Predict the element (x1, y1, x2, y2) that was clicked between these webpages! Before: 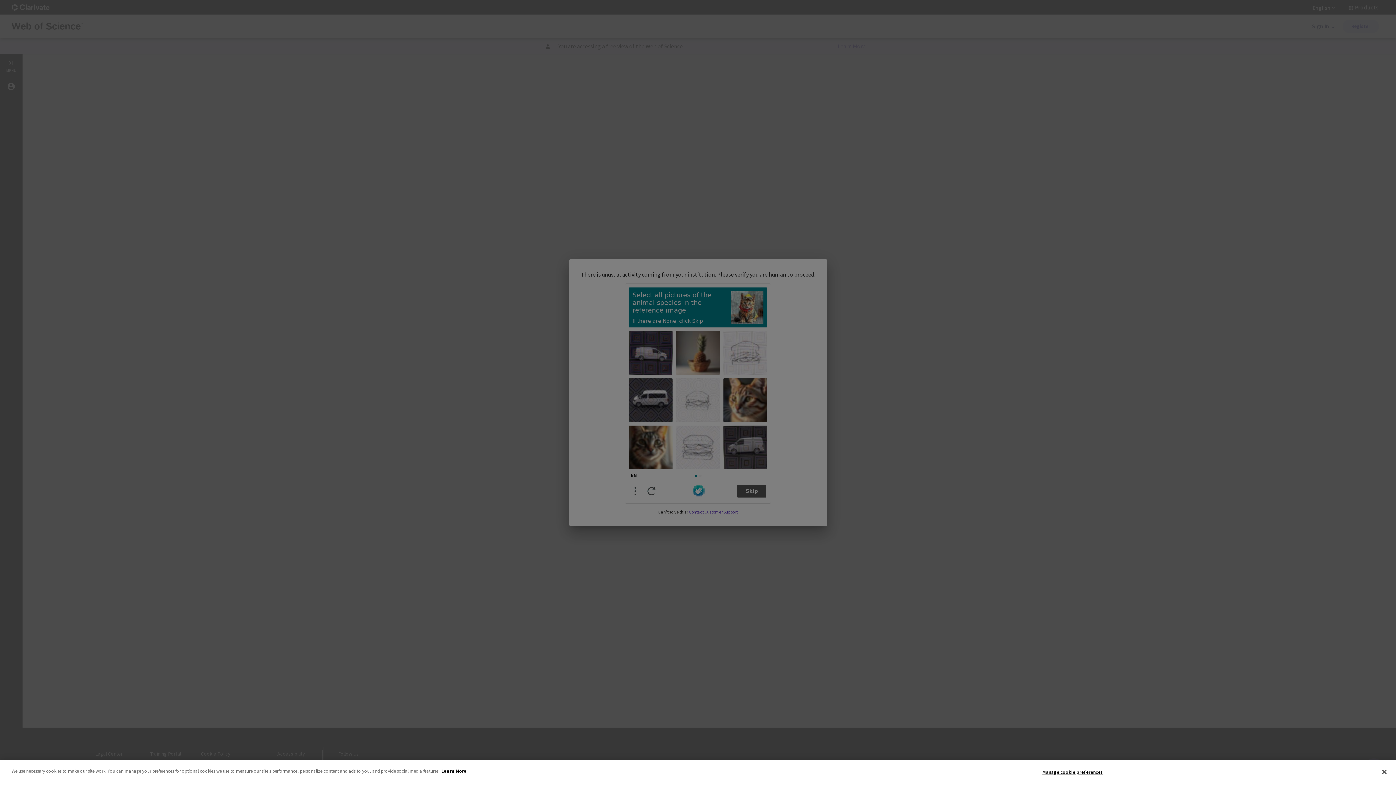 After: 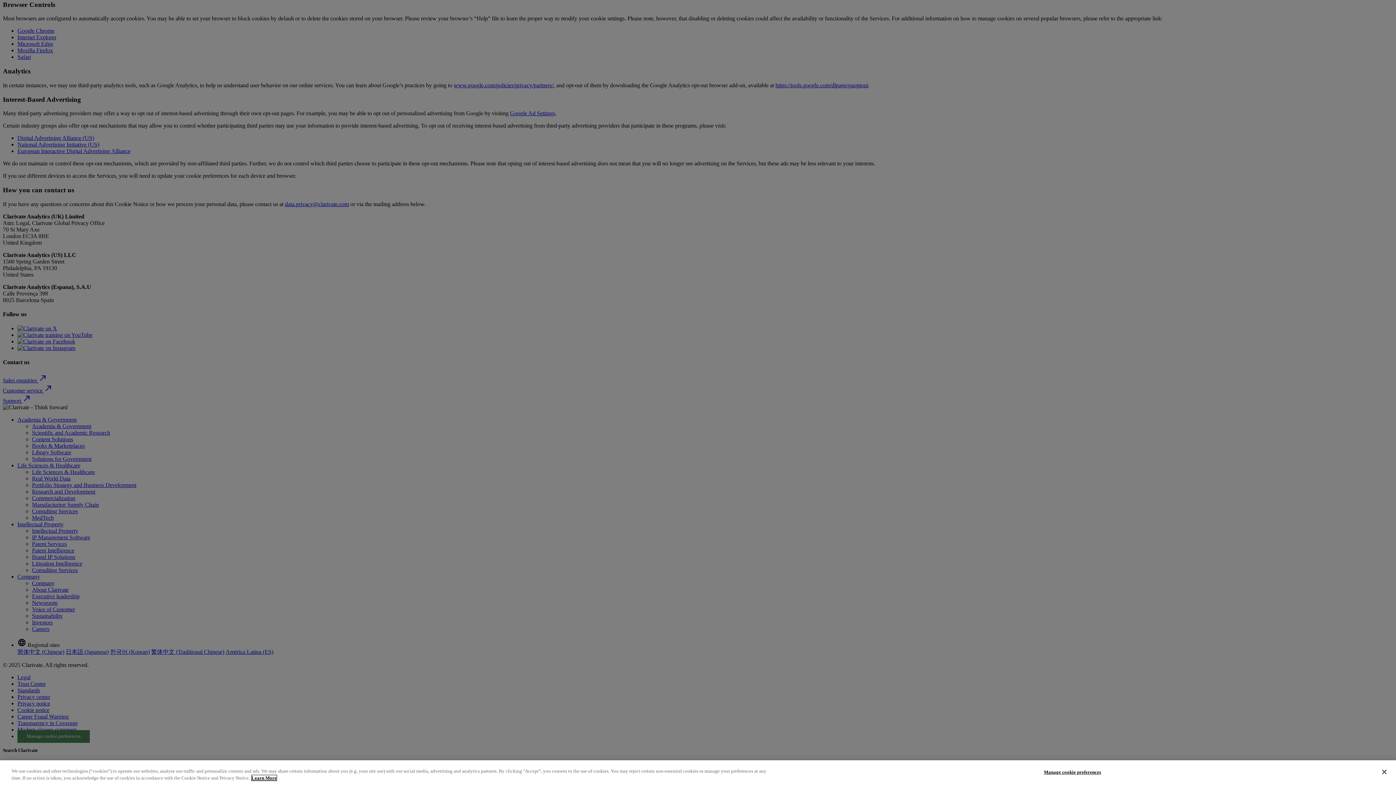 Action: label: More information about your privacy bbox: (441, 768, 466, 774)